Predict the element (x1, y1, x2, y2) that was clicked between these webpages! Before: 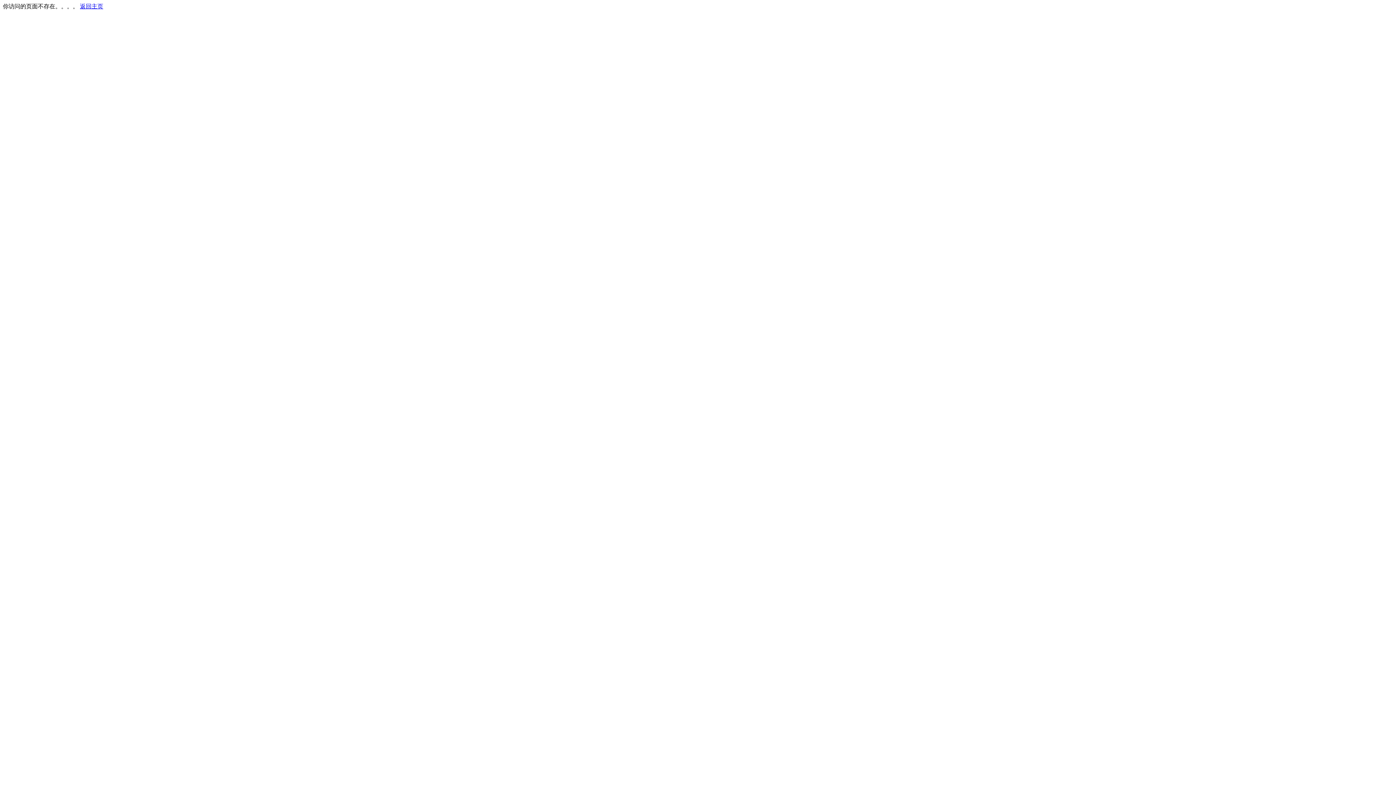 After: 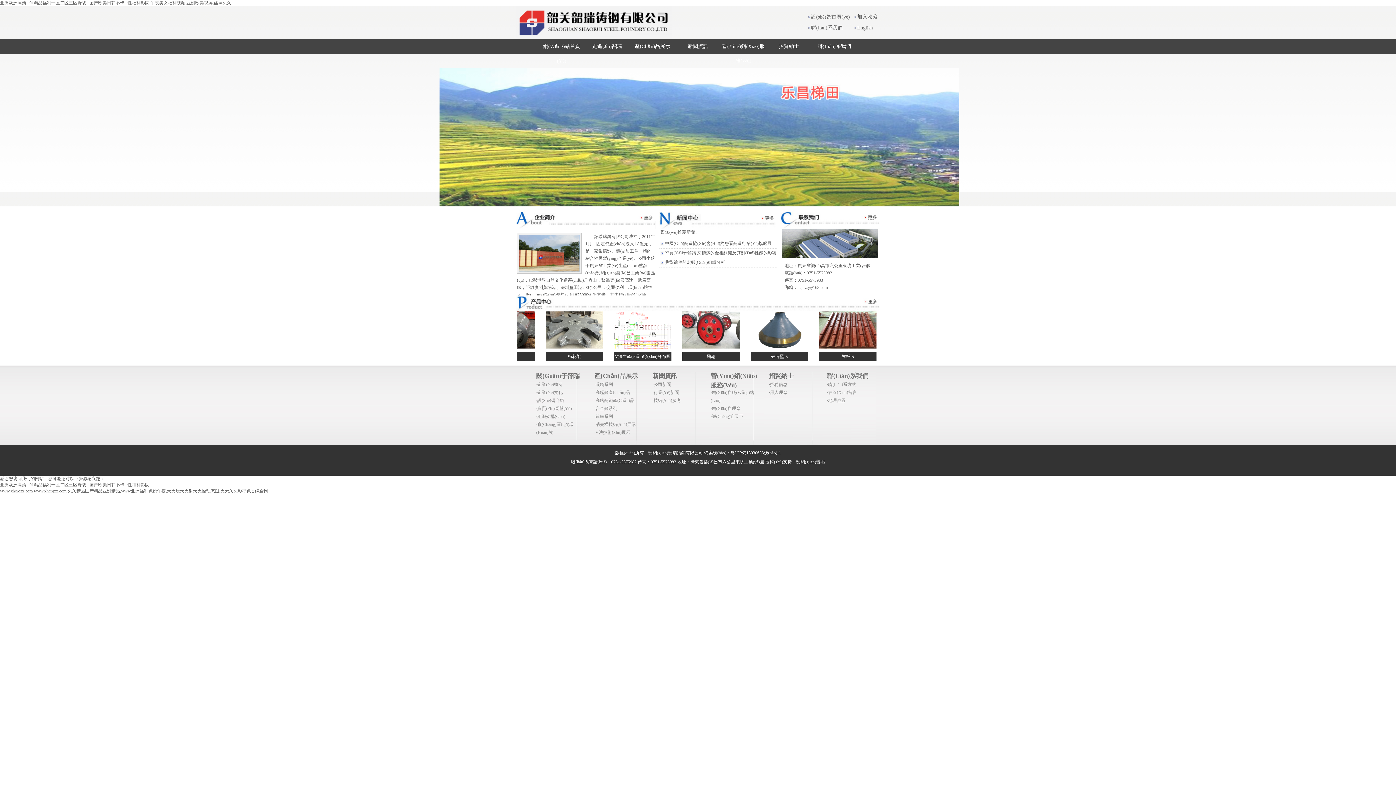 Action: bbox: (80, 3, 103, 9) label: 返回主页